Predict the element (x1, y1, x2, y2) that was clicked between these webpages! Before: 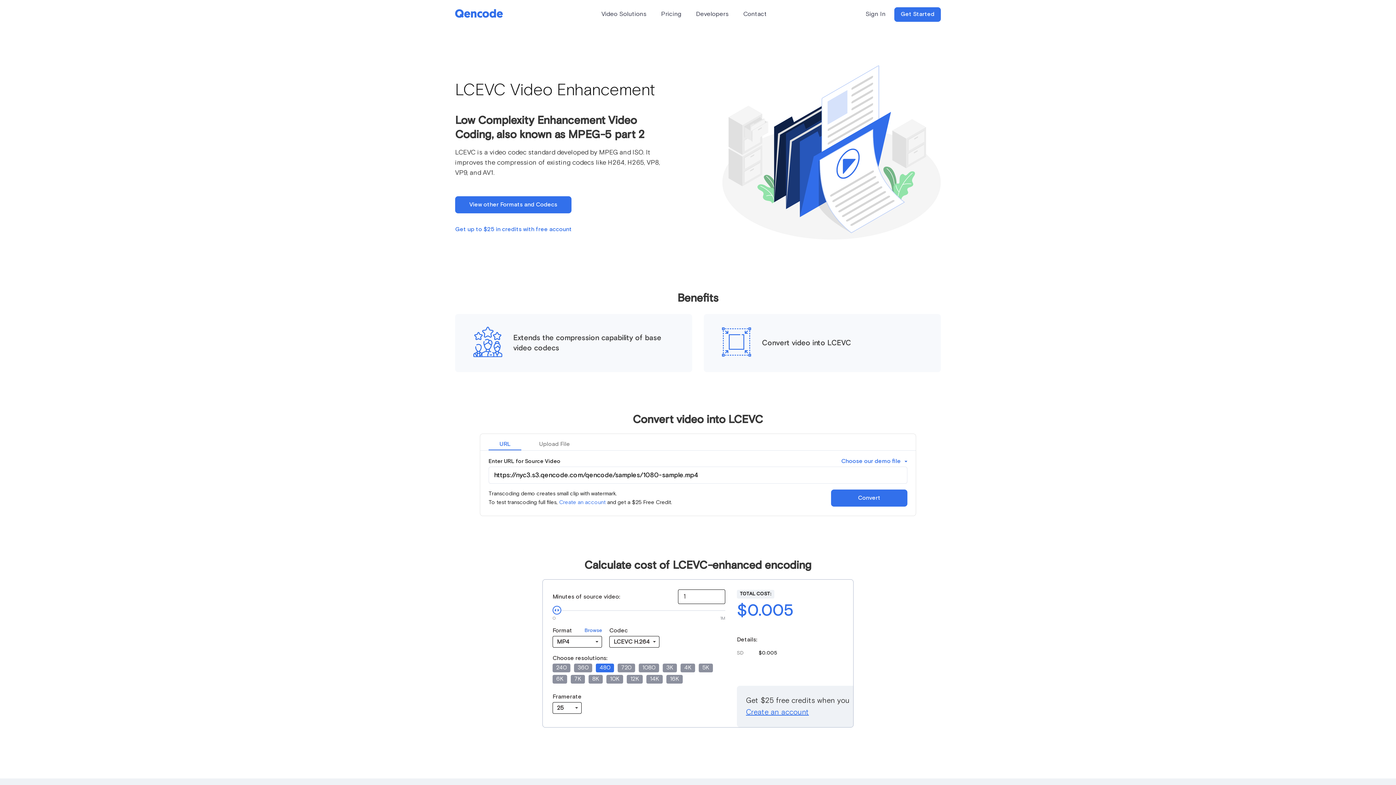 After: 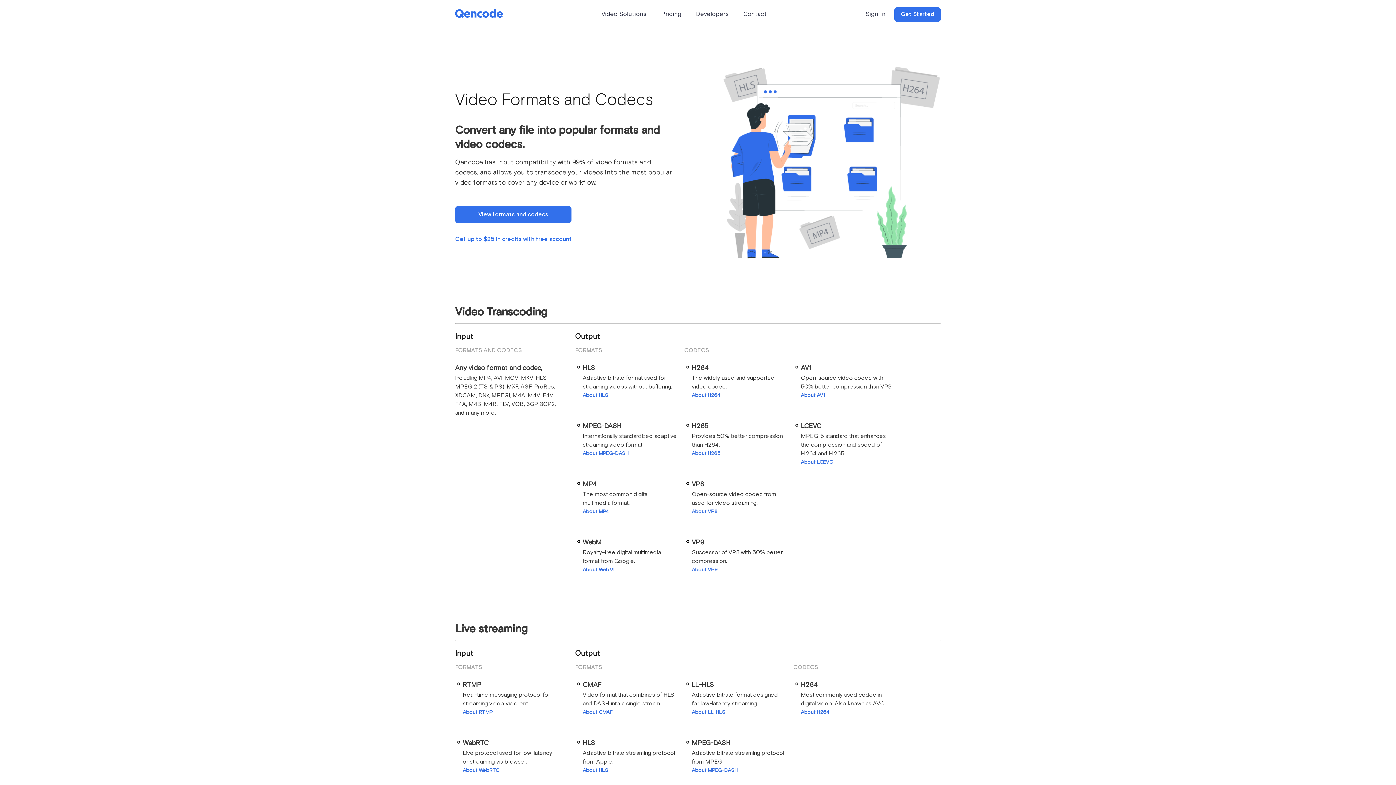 Action: bbox: (455, 196, 571, 213) label: View other Formats and Codecs